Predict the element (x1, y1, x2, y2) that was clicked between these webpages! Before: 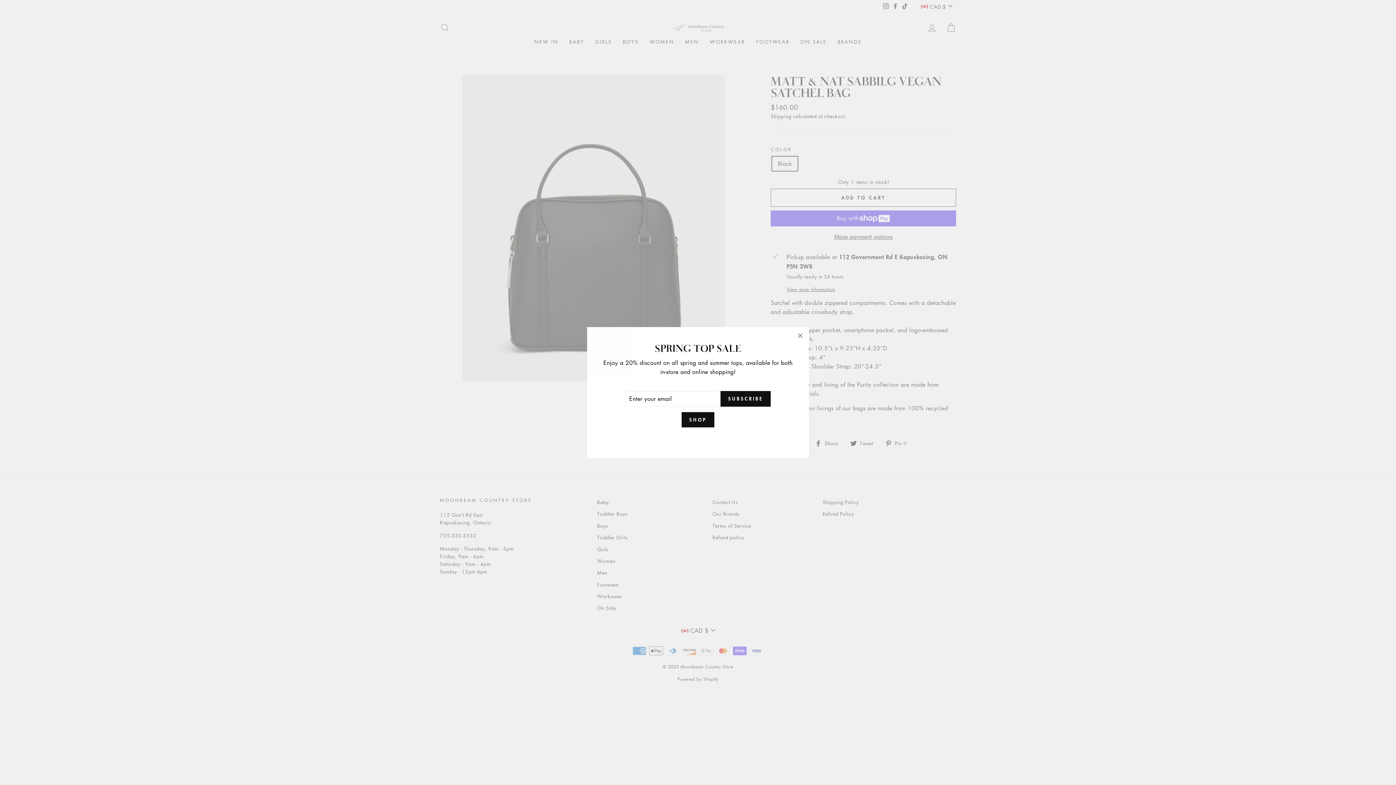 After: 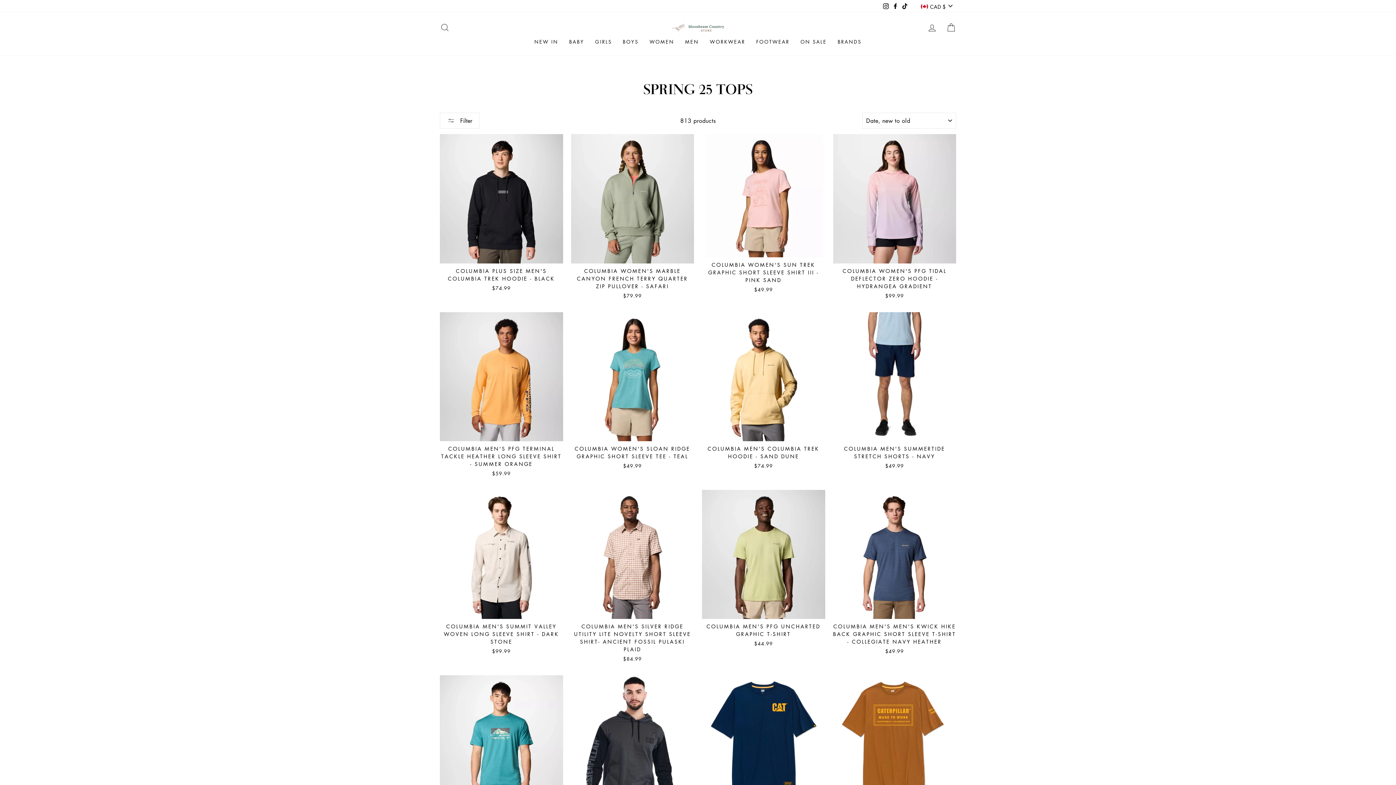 Action: label: SHOP bbox: (681, 412, 714, 427)